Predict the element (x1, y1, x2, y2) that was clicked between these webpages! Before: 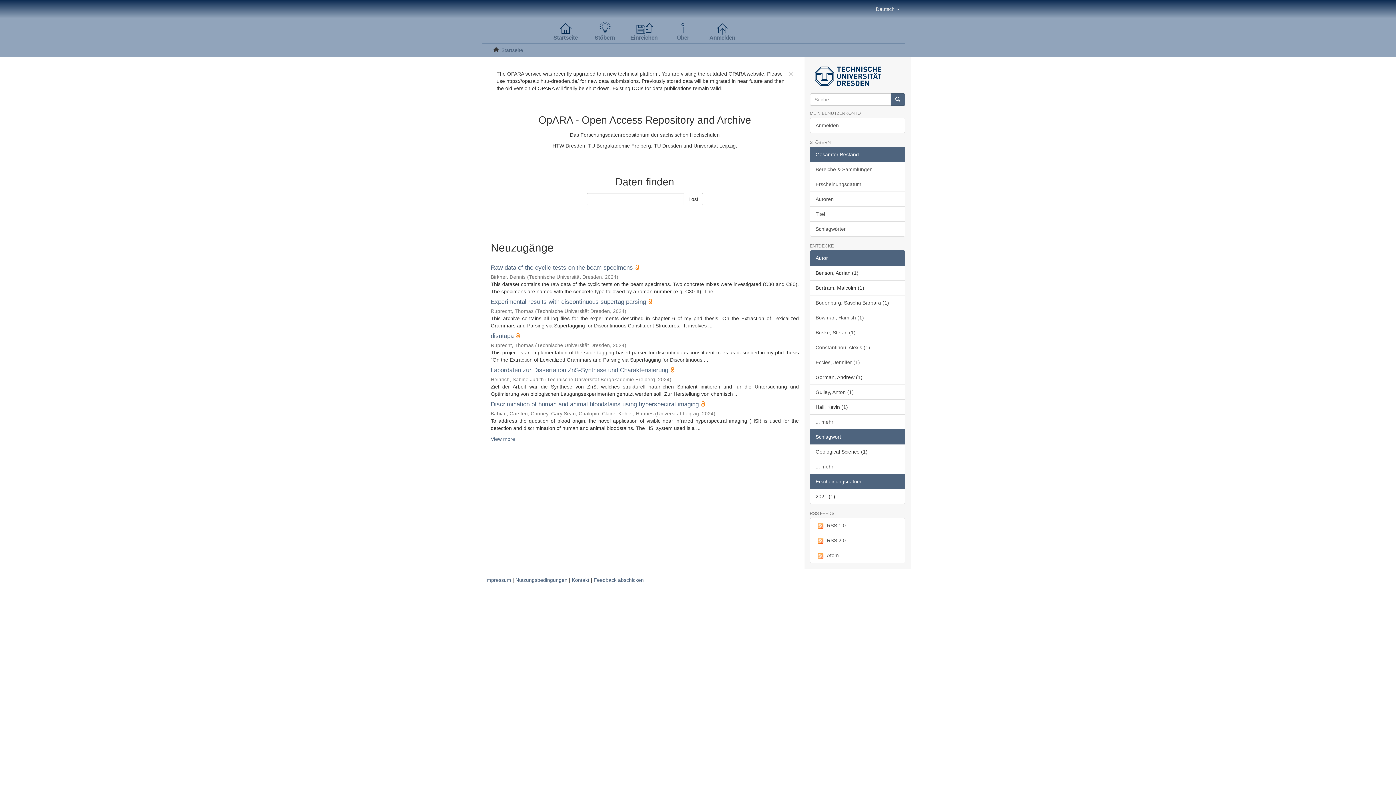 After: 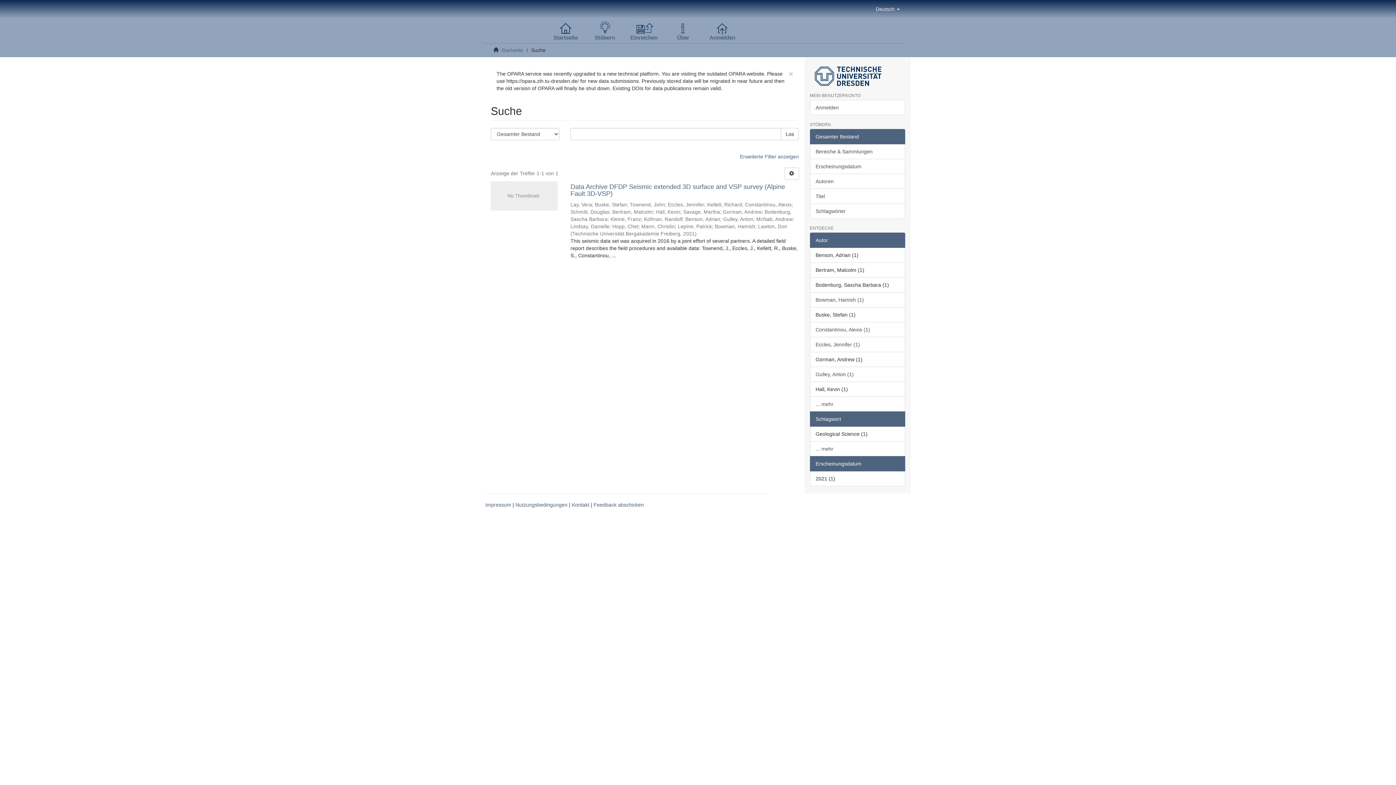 Action: label: Buske, Stefan (1) bbox: (810, 325, 905, 340)